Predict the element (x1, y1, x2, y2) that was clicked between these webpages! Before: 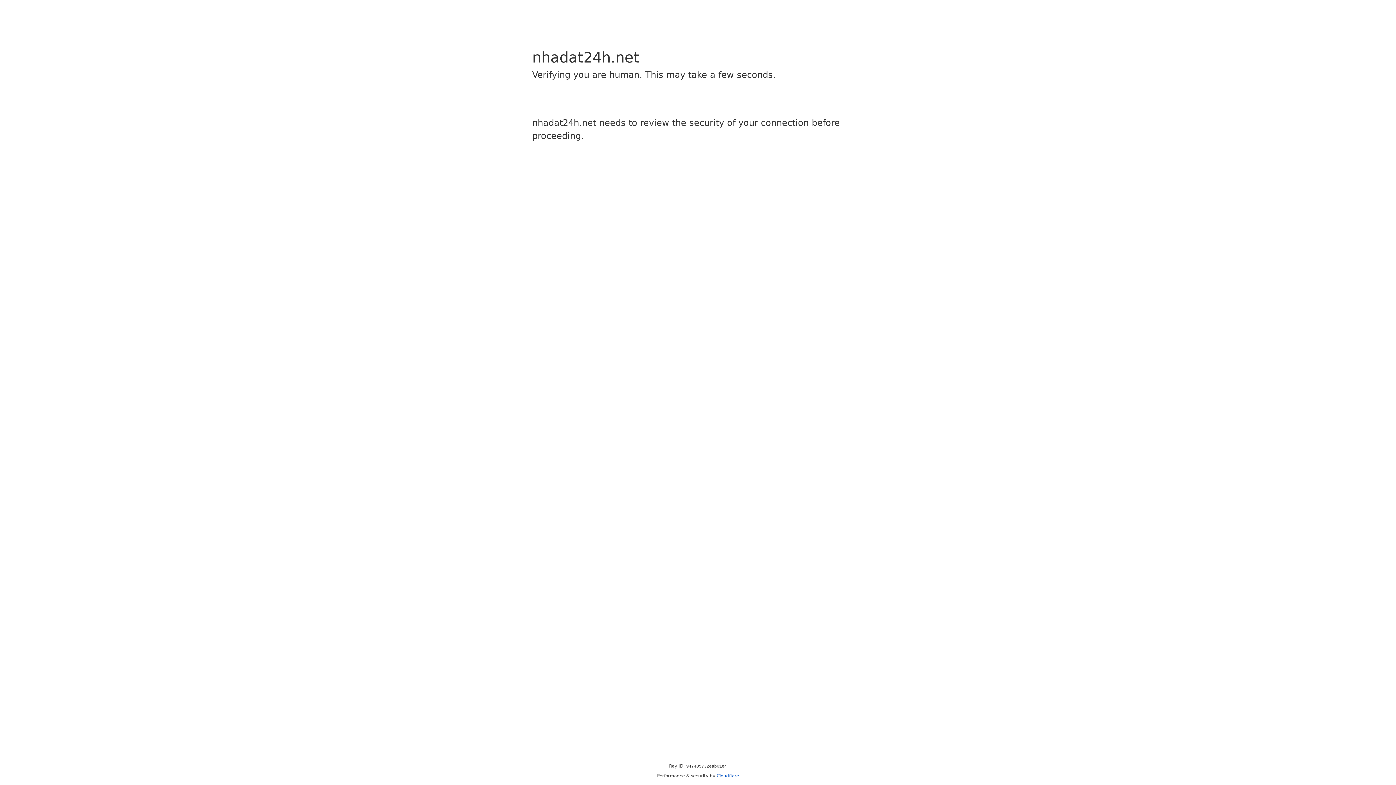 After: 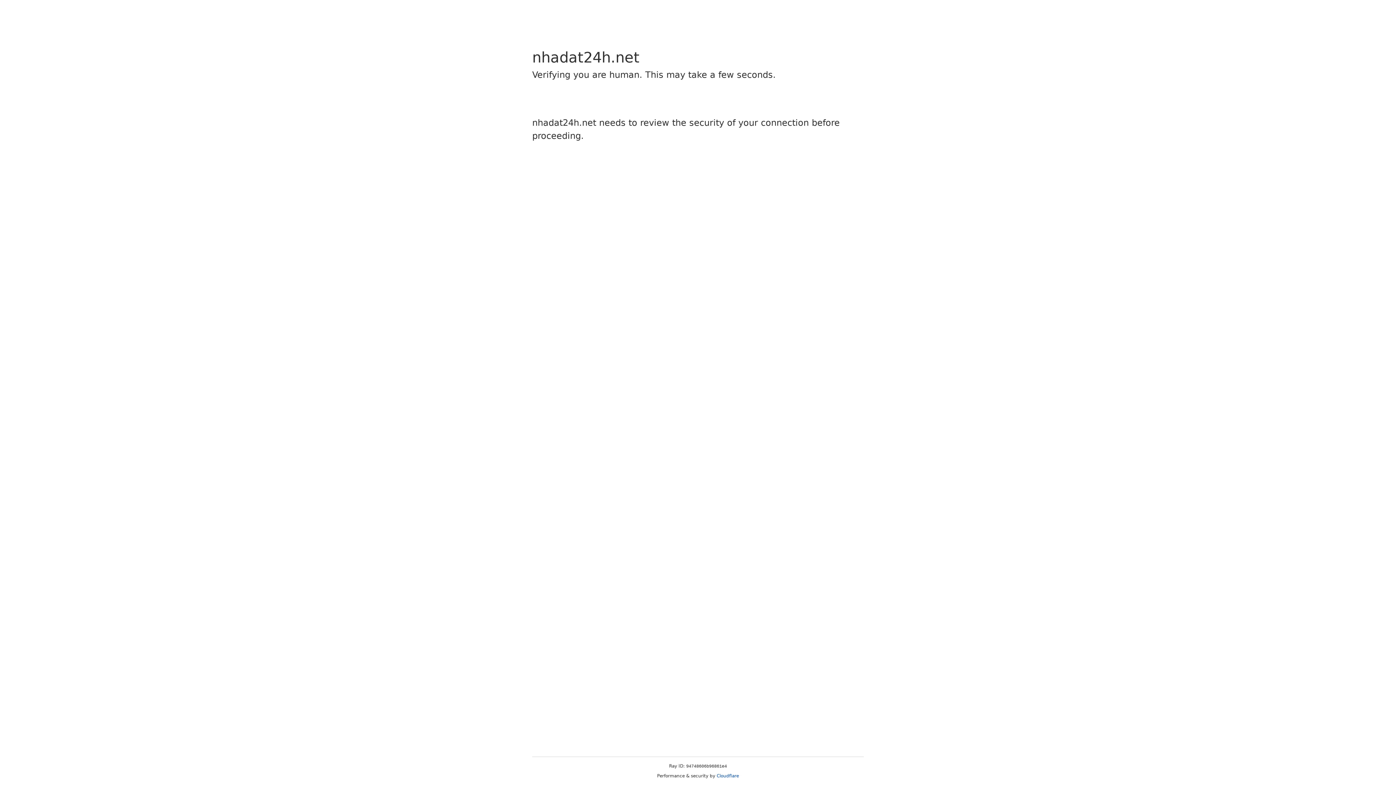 Action: label: Cloudflare bbox: (716, 773, 739, 778)